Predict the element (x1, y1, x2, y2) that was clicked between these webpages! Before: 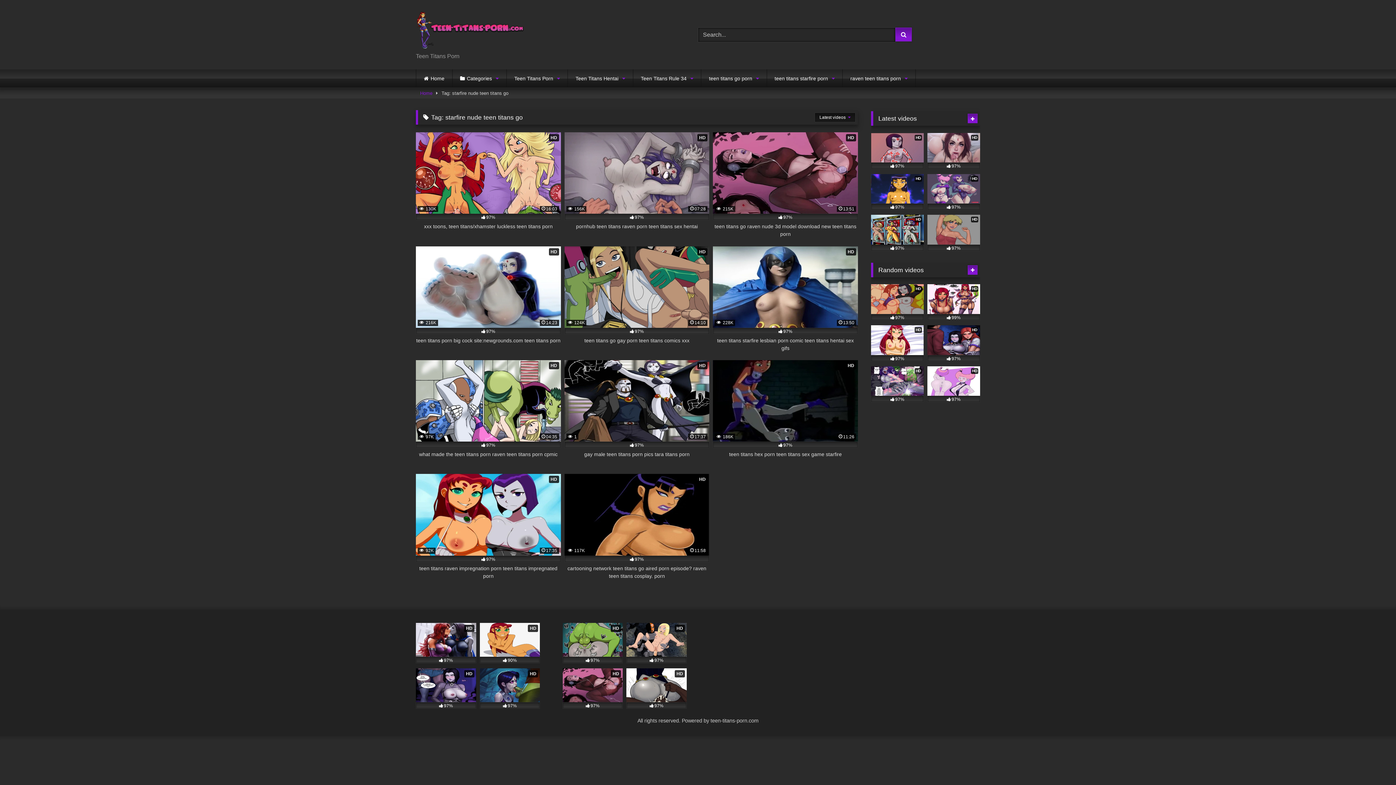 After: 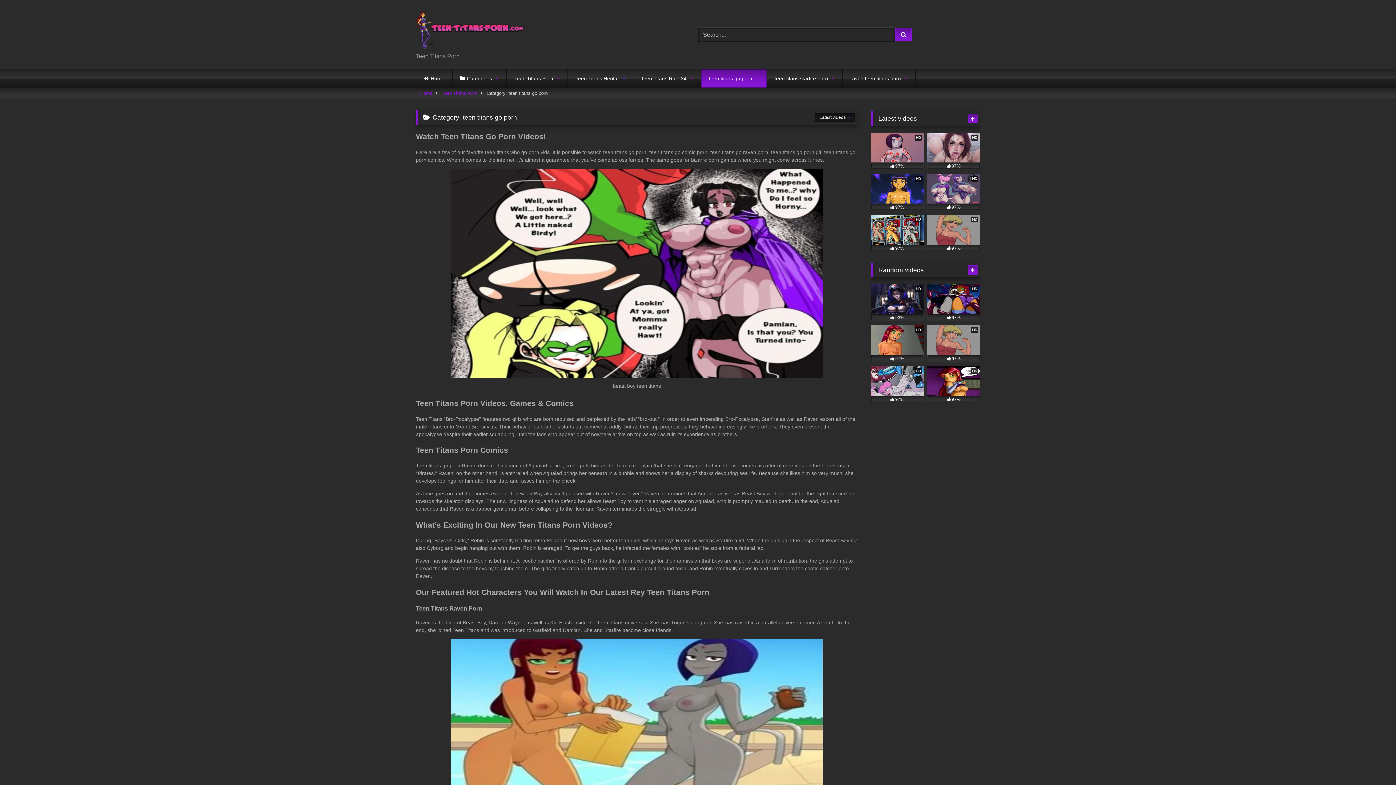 Action: label: teen titans go porn bbox: (701, 69, 766, 87)